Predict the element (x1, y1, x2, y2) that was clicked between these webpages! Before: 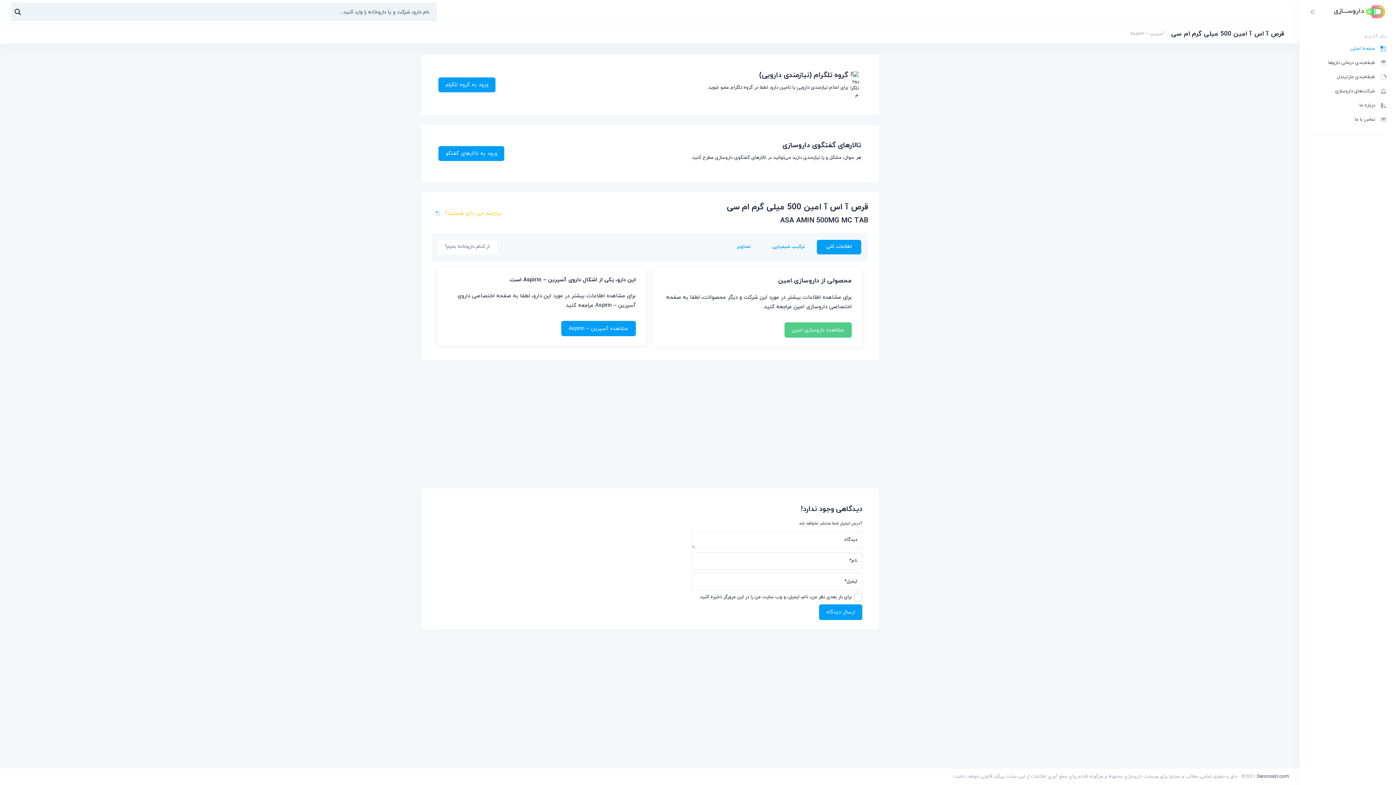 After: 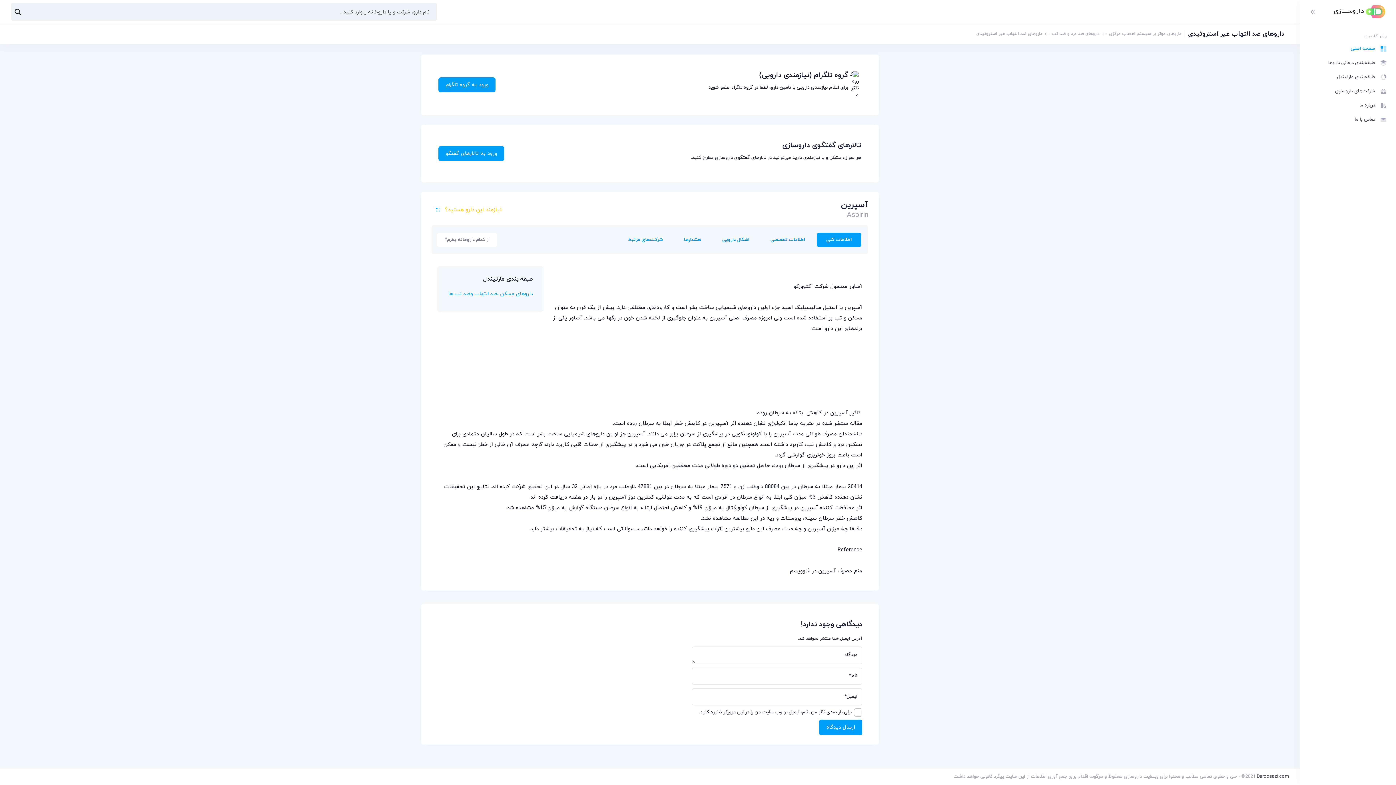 Action: label: مشاهده آسپرین – Aspirin bbox: (561, 321, 635, 336)